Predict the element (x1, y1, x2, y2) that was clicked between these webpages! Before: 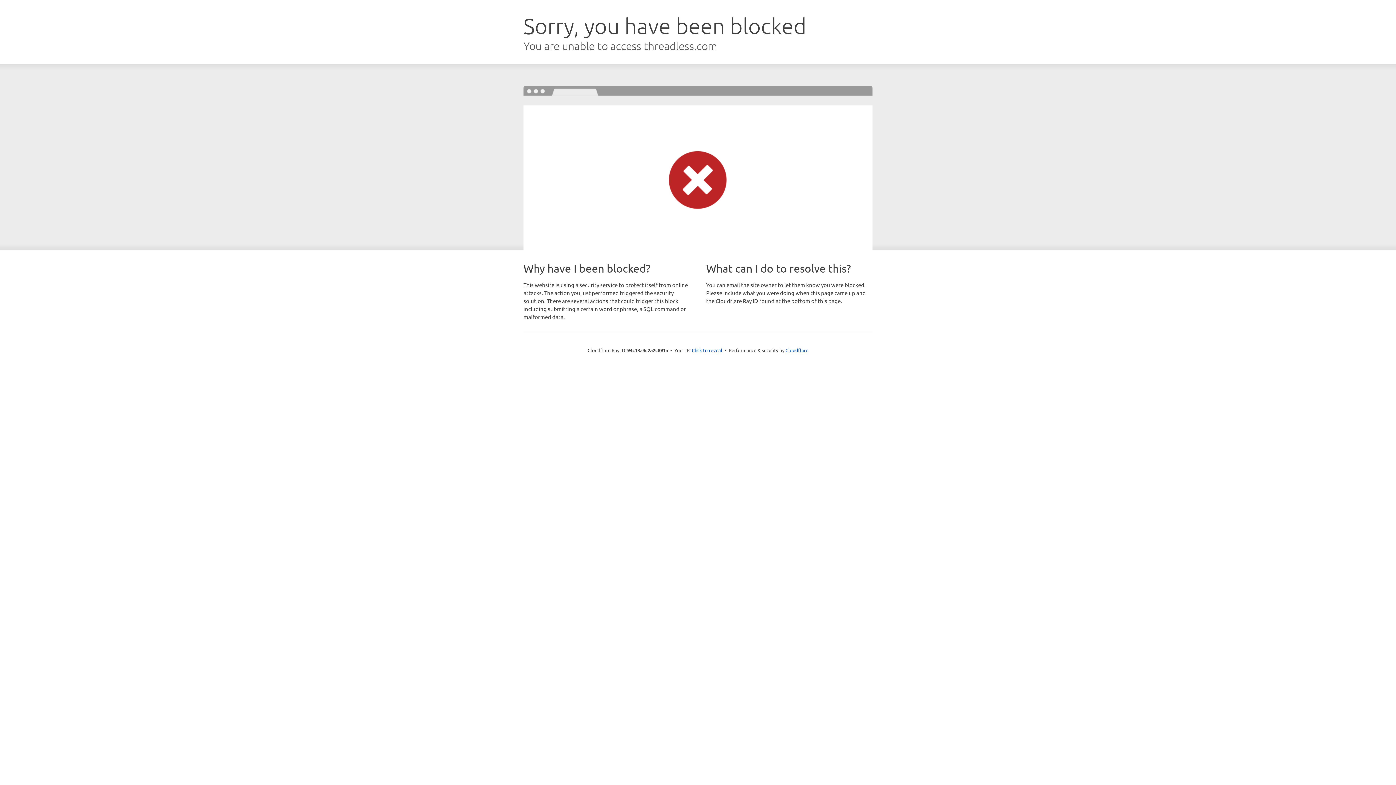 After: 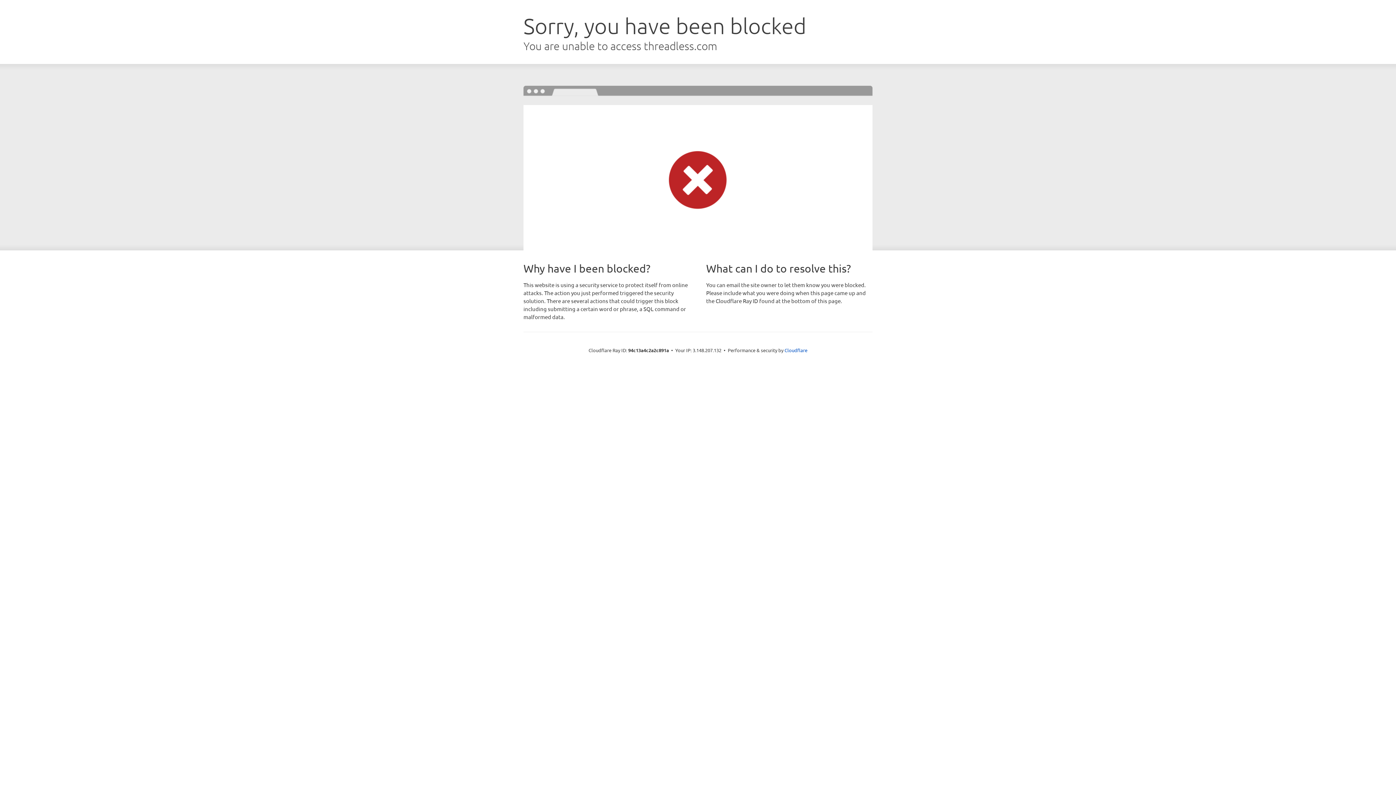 Action: label: Click to reveal bbox: (692, 346, 722, 353)